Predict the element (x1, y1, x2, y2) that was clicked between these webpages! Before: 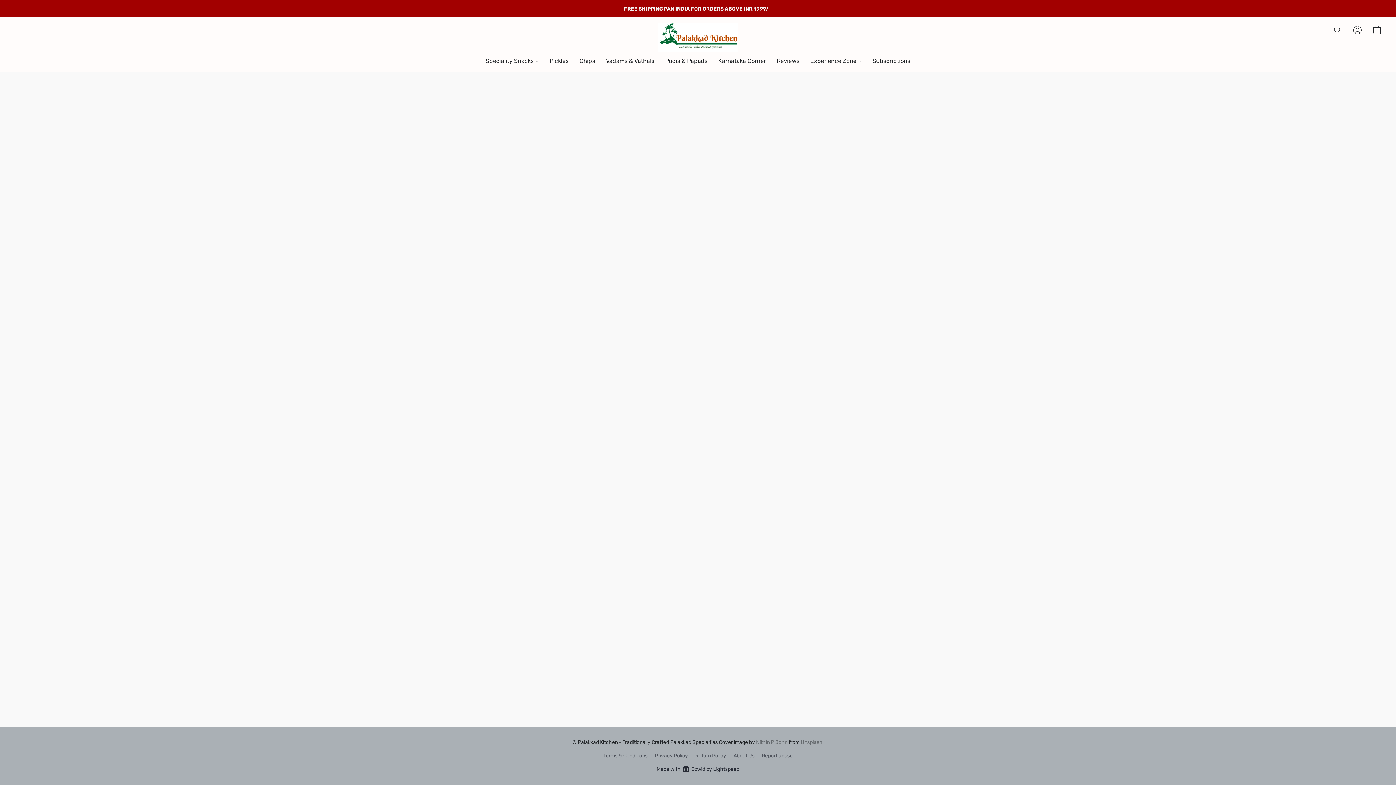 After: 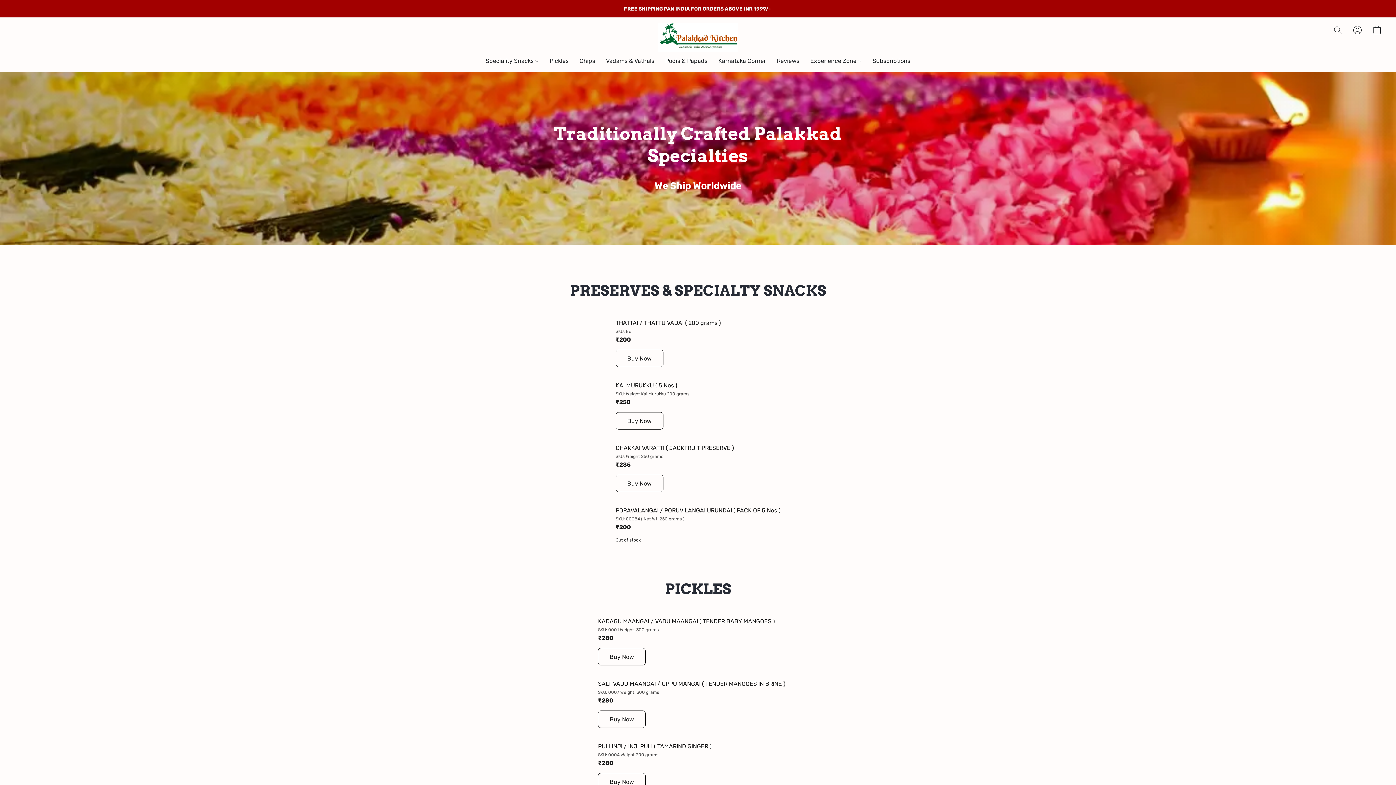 Action: bbox: (658, 22, 737, 52)